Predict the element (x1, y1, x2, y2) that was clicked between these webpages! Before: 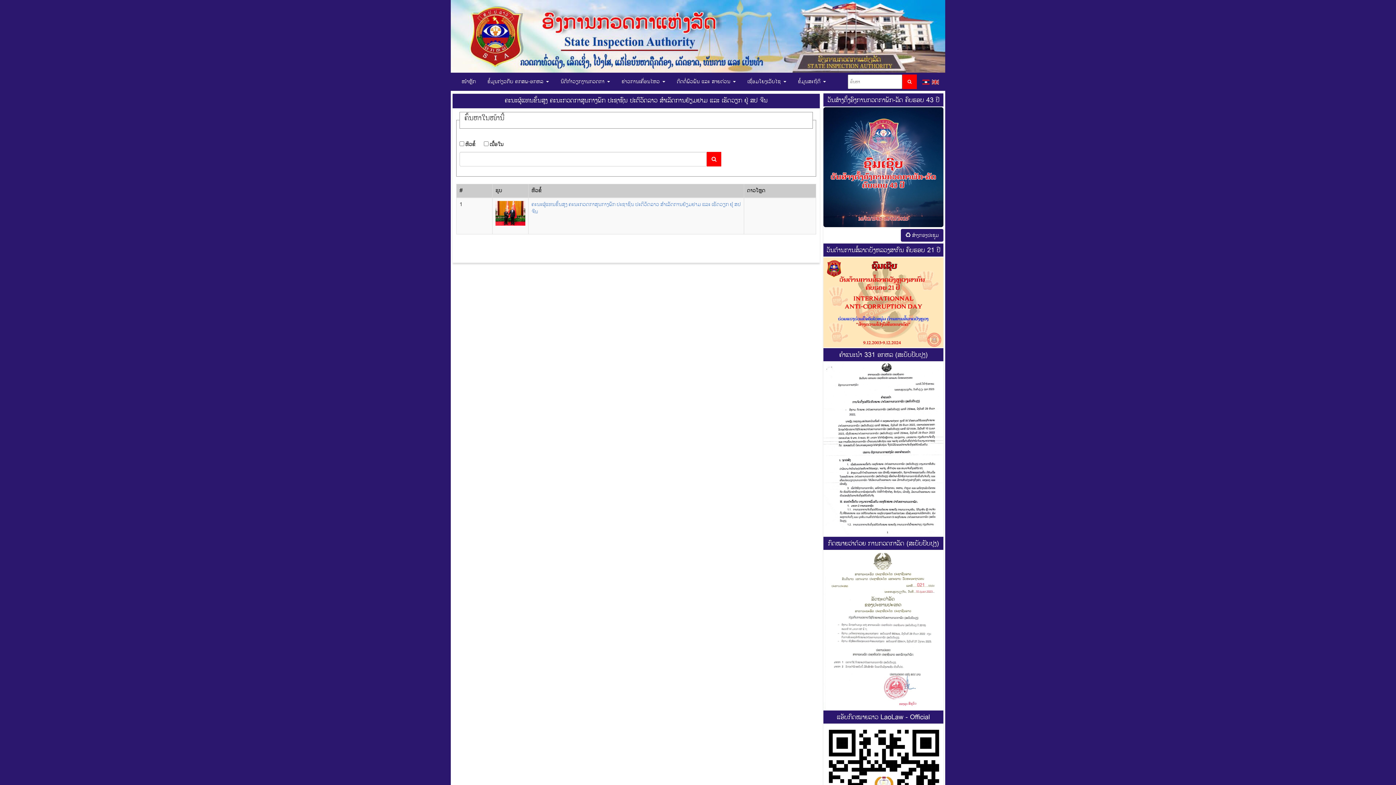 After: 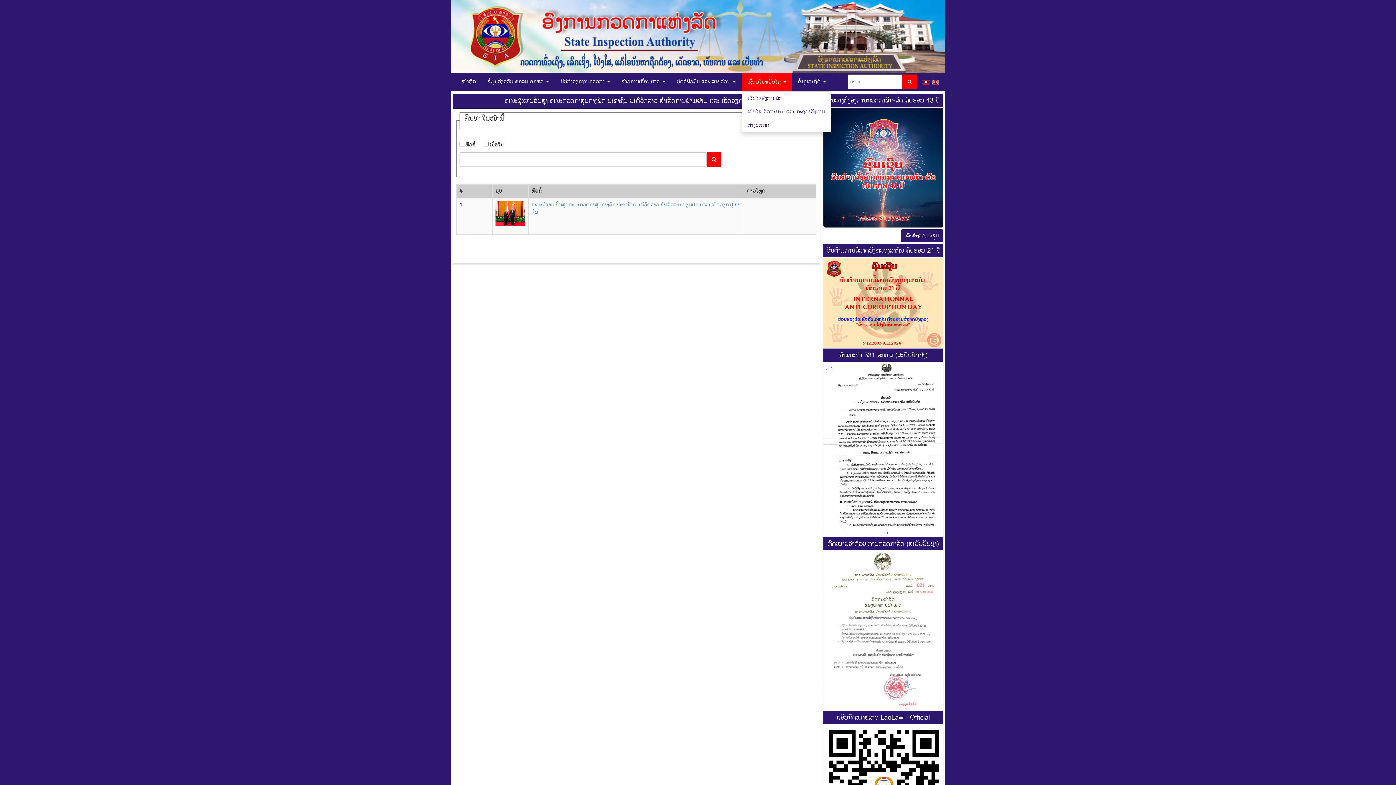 Action: bbox: (742, 72, 792, 90) label: ເຊື່ອມໂຍງເວັບໄຊ 